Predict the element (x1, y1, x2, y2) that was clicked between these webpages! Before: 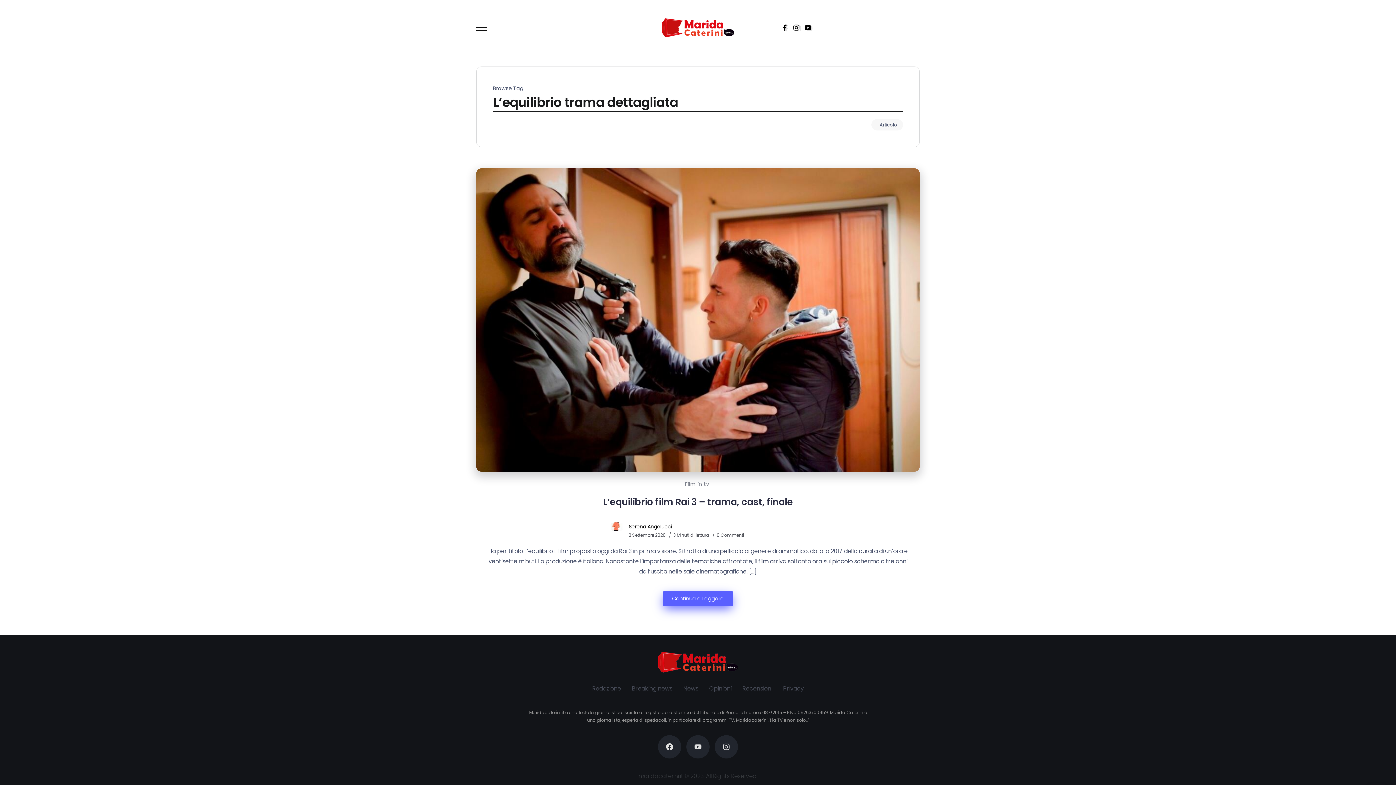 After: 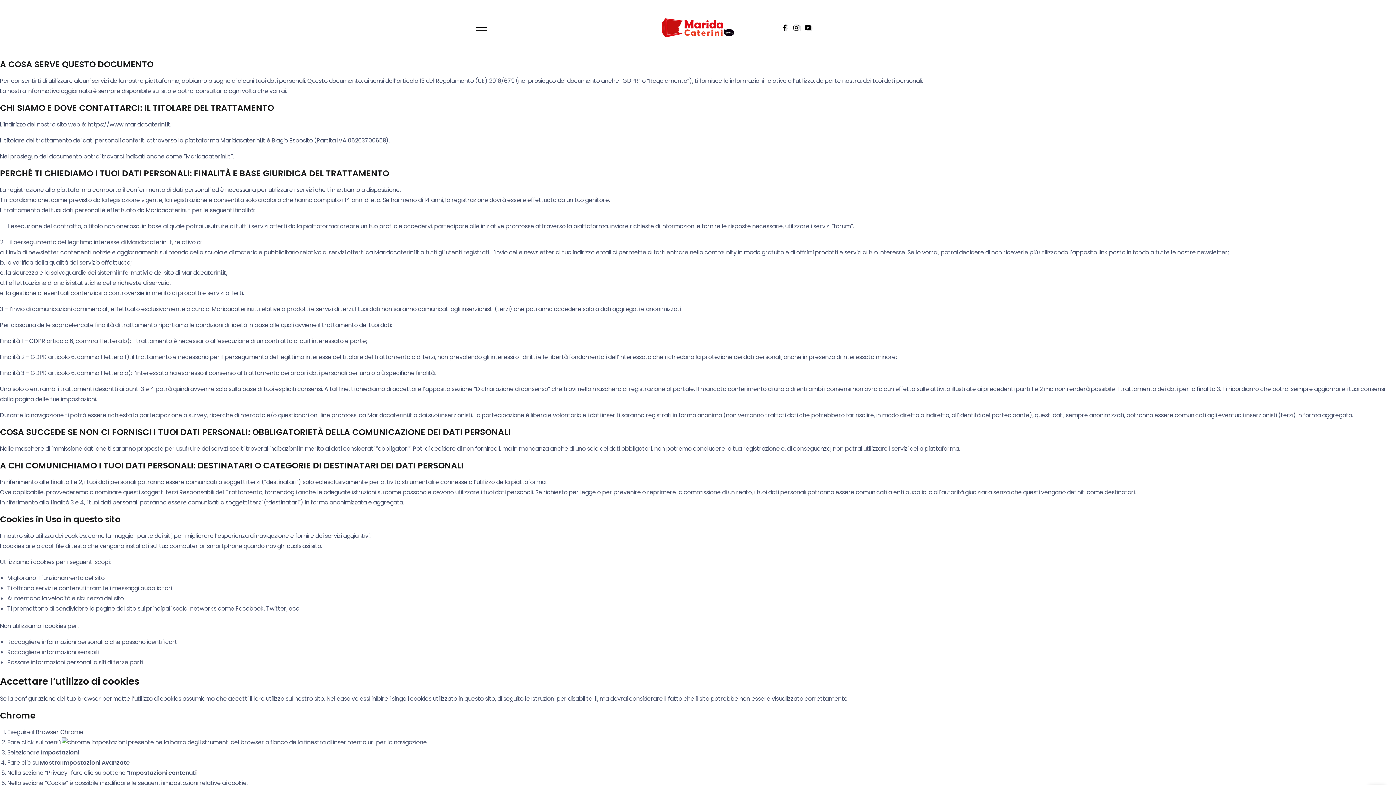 Action: bbox: (780, 683, 806, 694) label: Privacy